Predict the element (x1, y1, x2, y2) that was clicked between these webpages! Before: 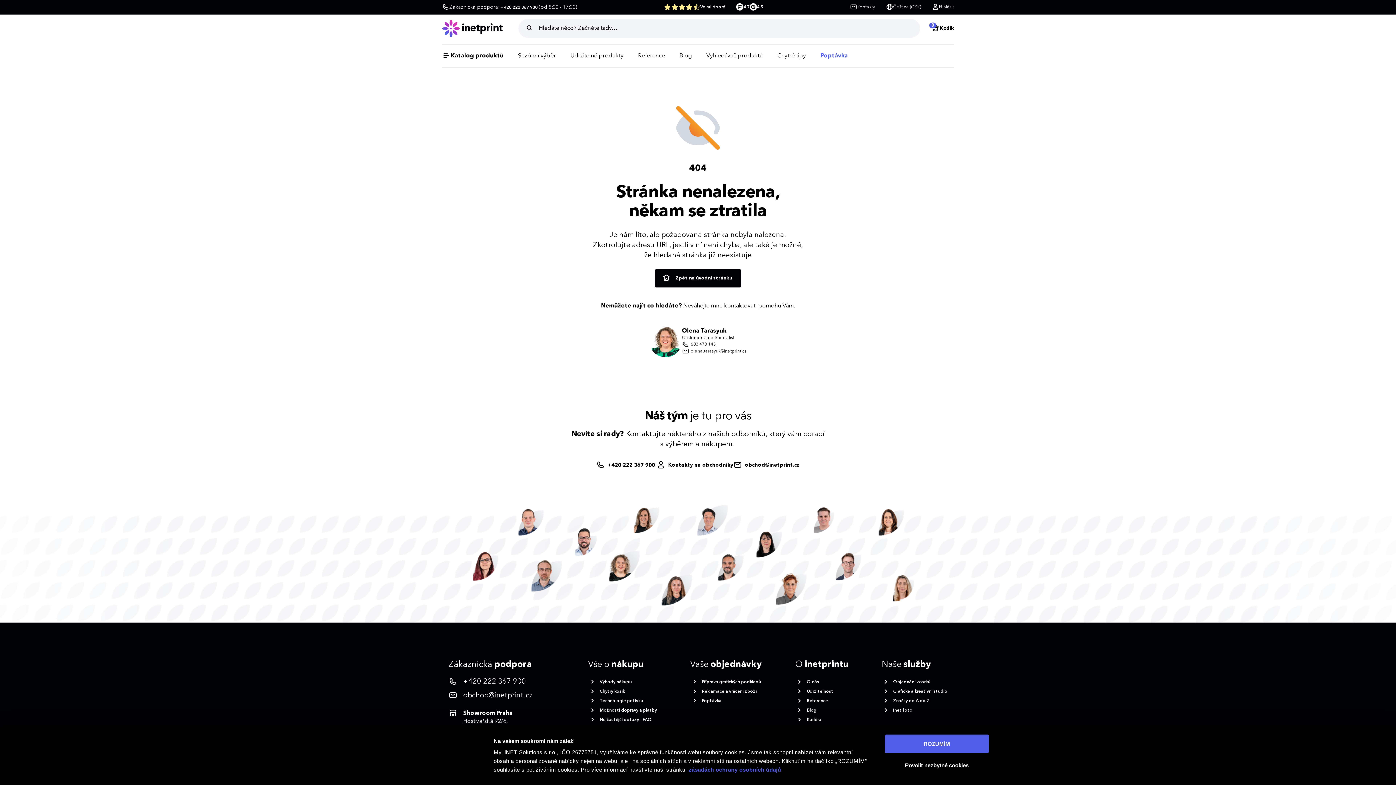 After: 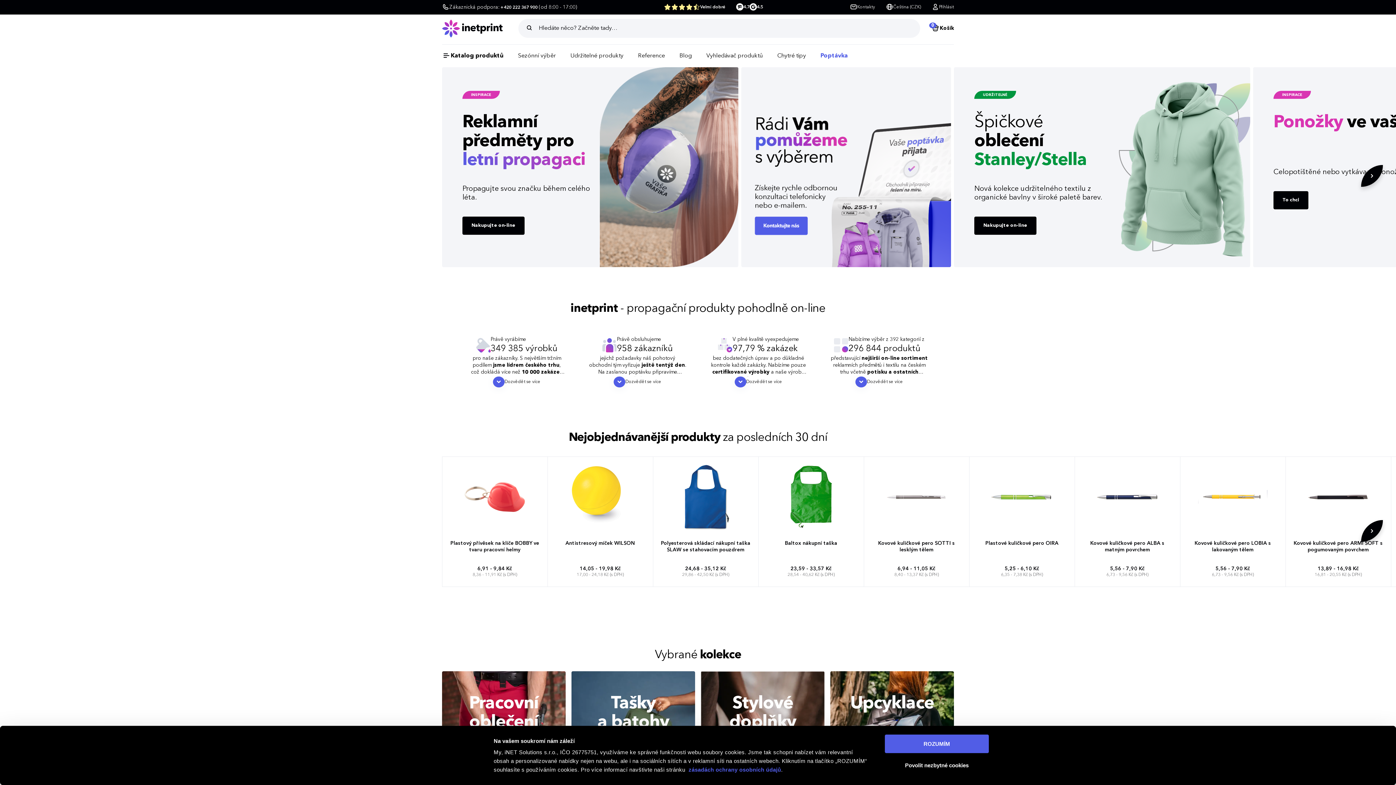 Action: label: Domů bbox: (442, 19, 518, 37)